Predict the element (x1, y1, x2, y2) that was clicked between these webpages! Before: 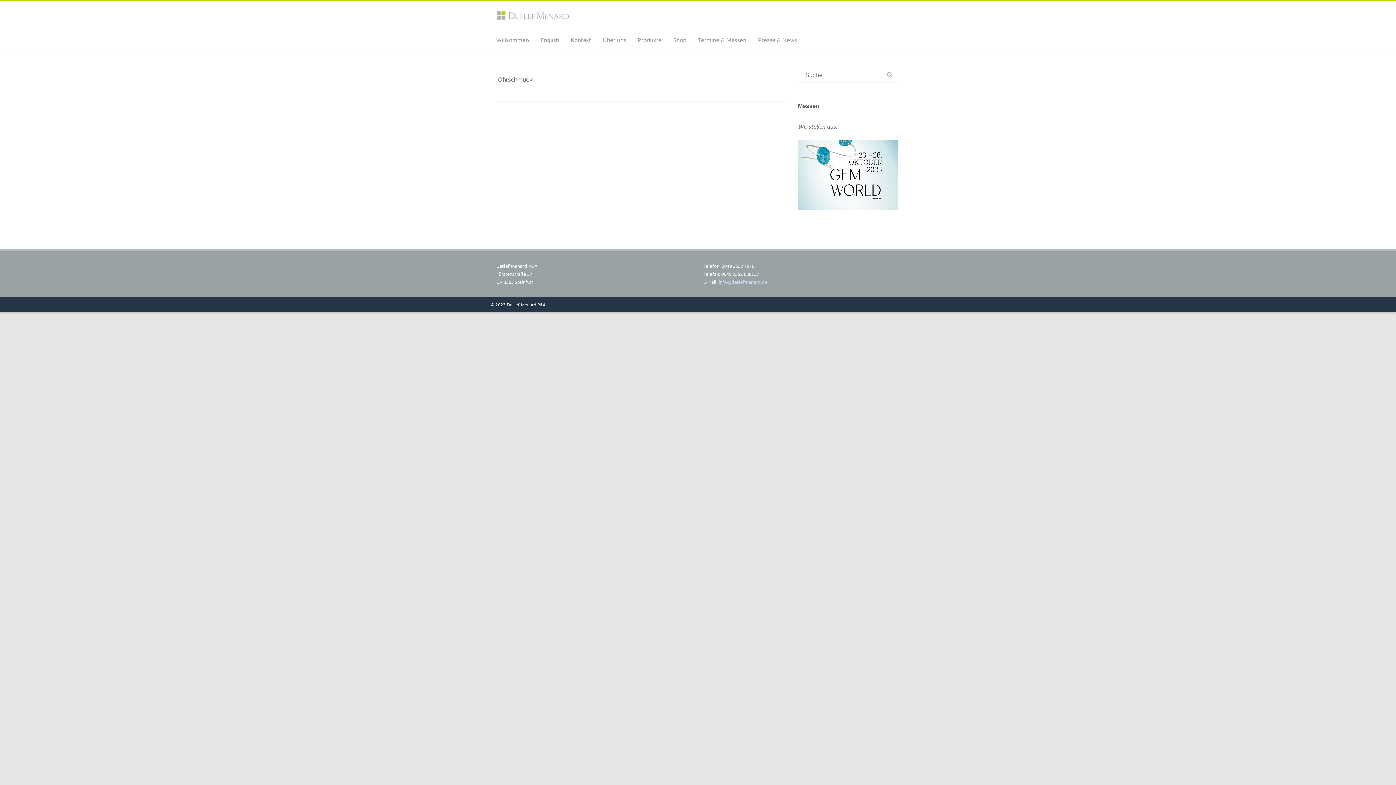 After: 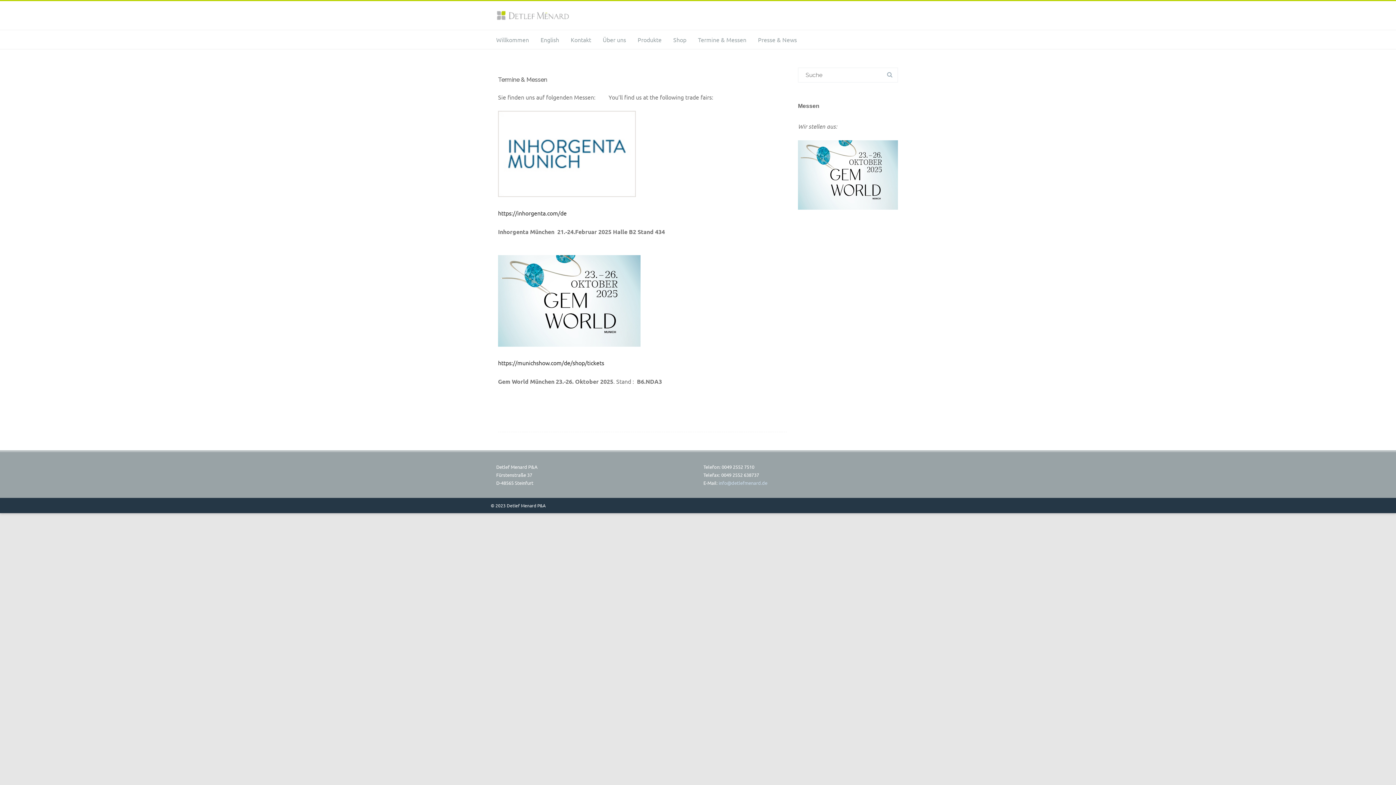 Action: bbox: (692, 30, 752, 49) label: Termine & Messen